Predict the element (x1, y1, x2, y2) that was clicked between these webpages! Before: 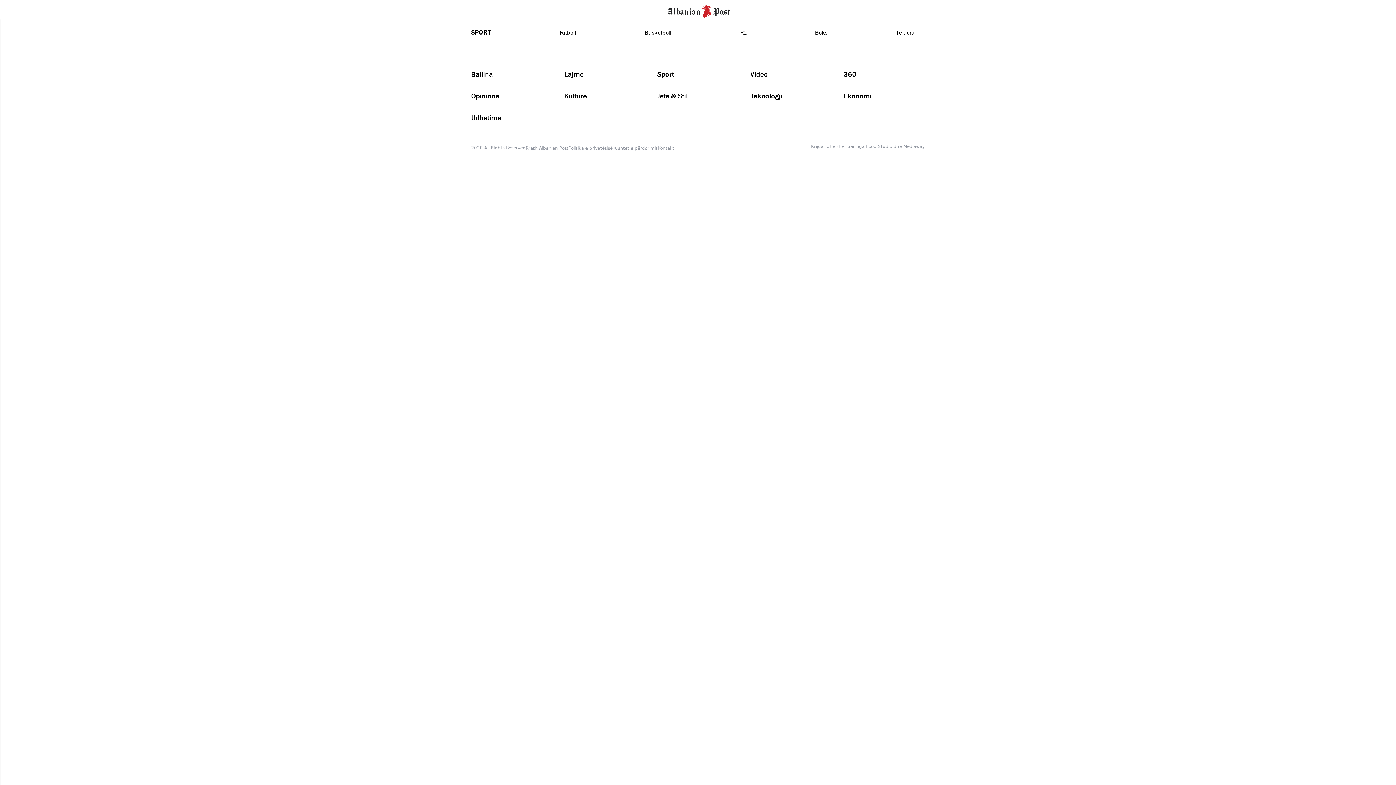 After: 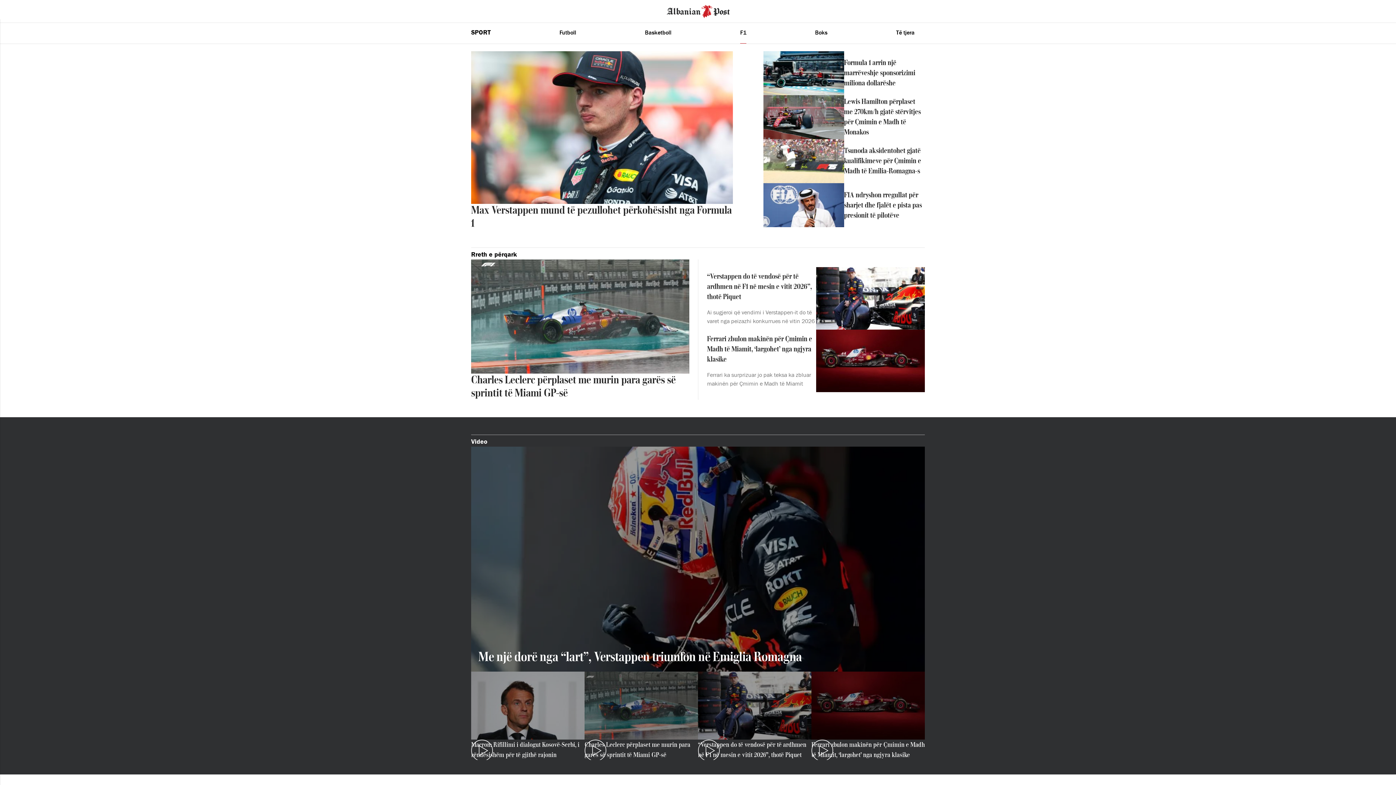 Action: label: F1 bbox: (740, 21, 746, 43)